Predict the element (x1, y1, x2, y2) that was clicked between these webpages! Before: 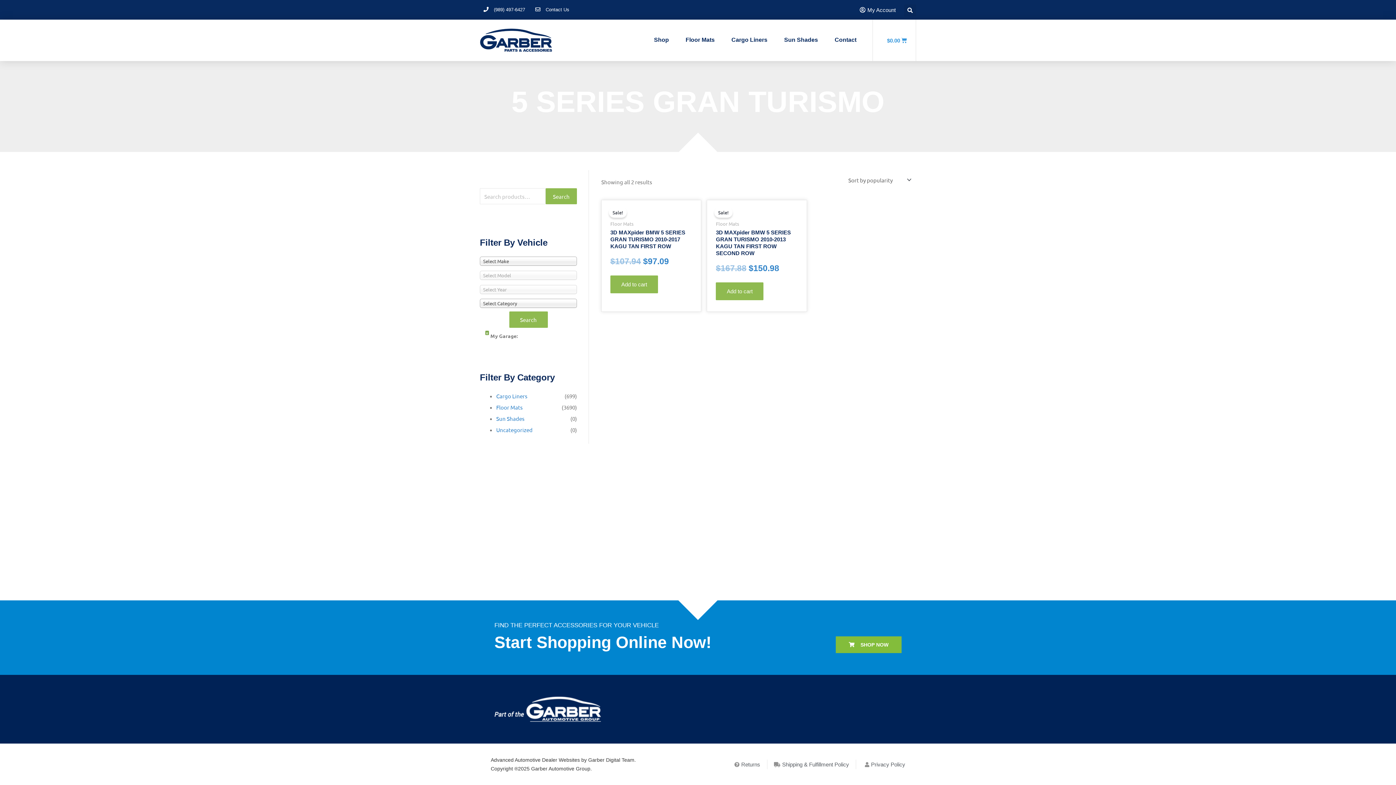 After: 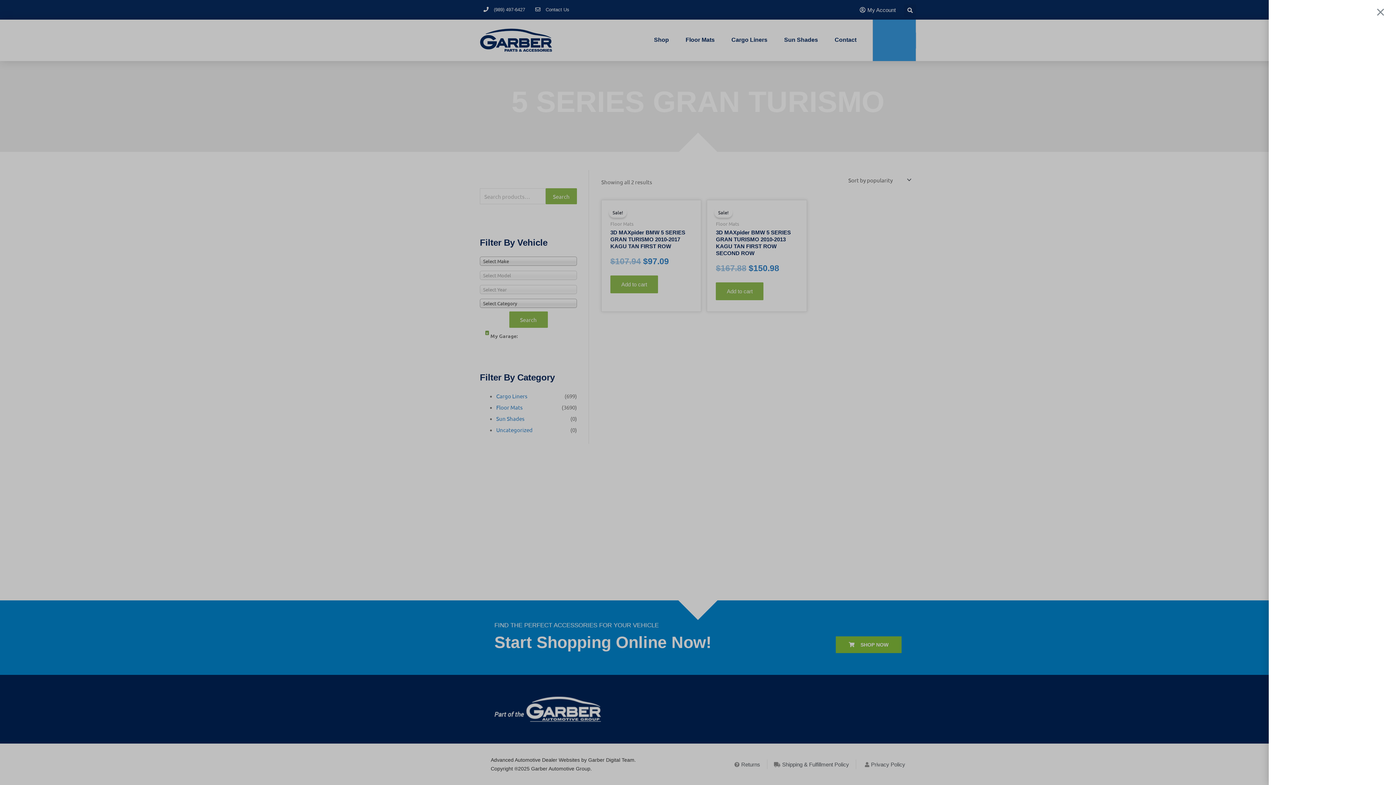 Action: bbox: (878, 32, 915, 47) label: $0.00
Cart